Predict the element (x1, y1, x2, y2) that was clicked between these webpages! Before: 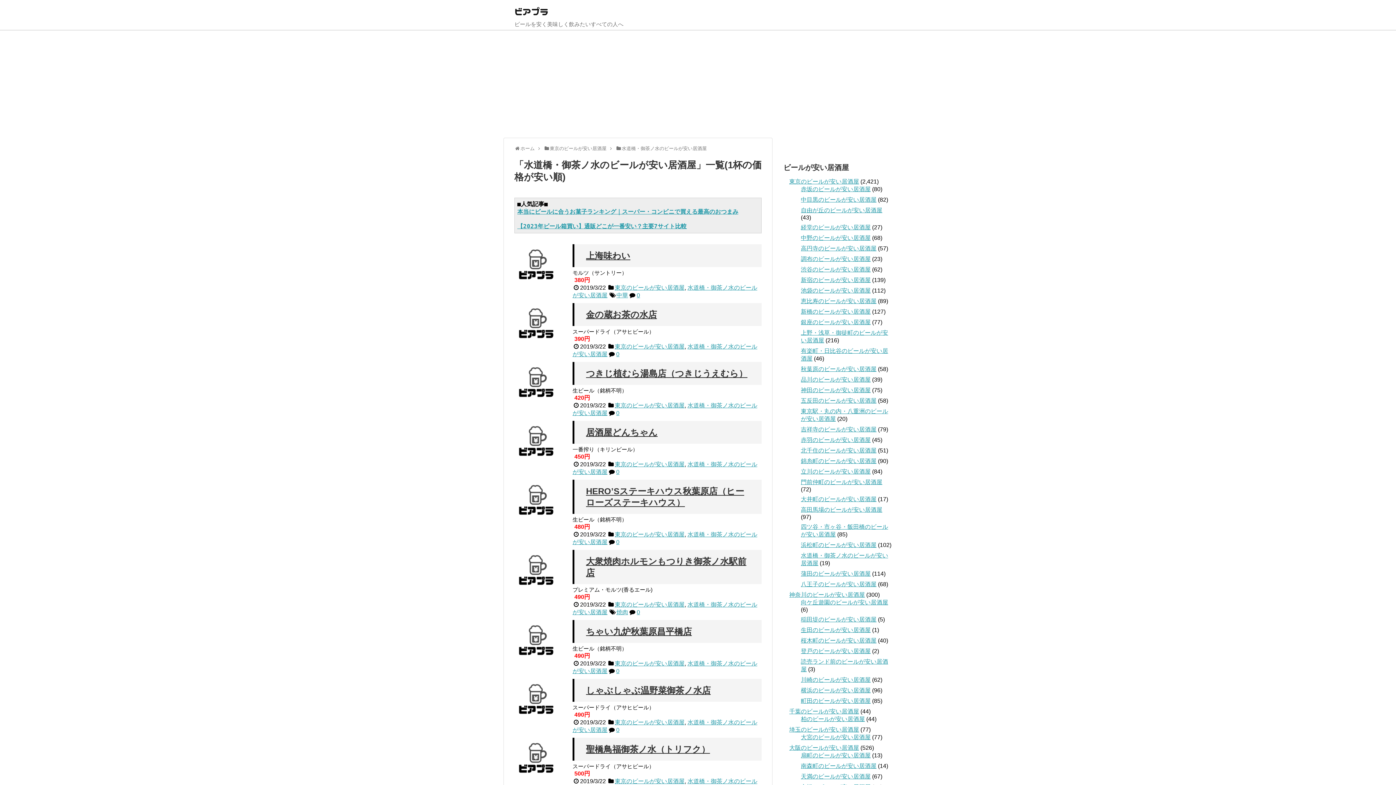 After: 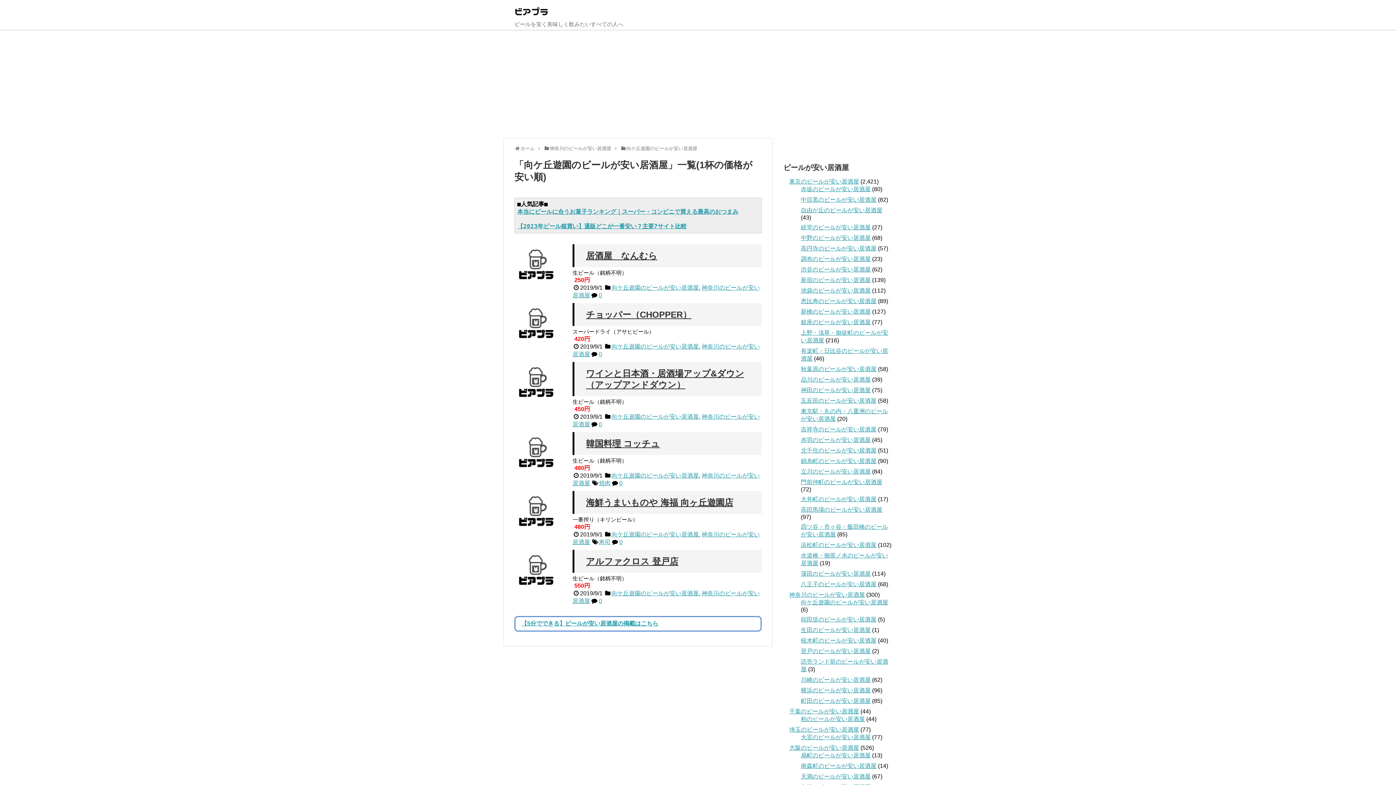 Action: label: 向ケ丘遊園のビールが安い居酒屋 bbox: (801, 599, 888, 605)